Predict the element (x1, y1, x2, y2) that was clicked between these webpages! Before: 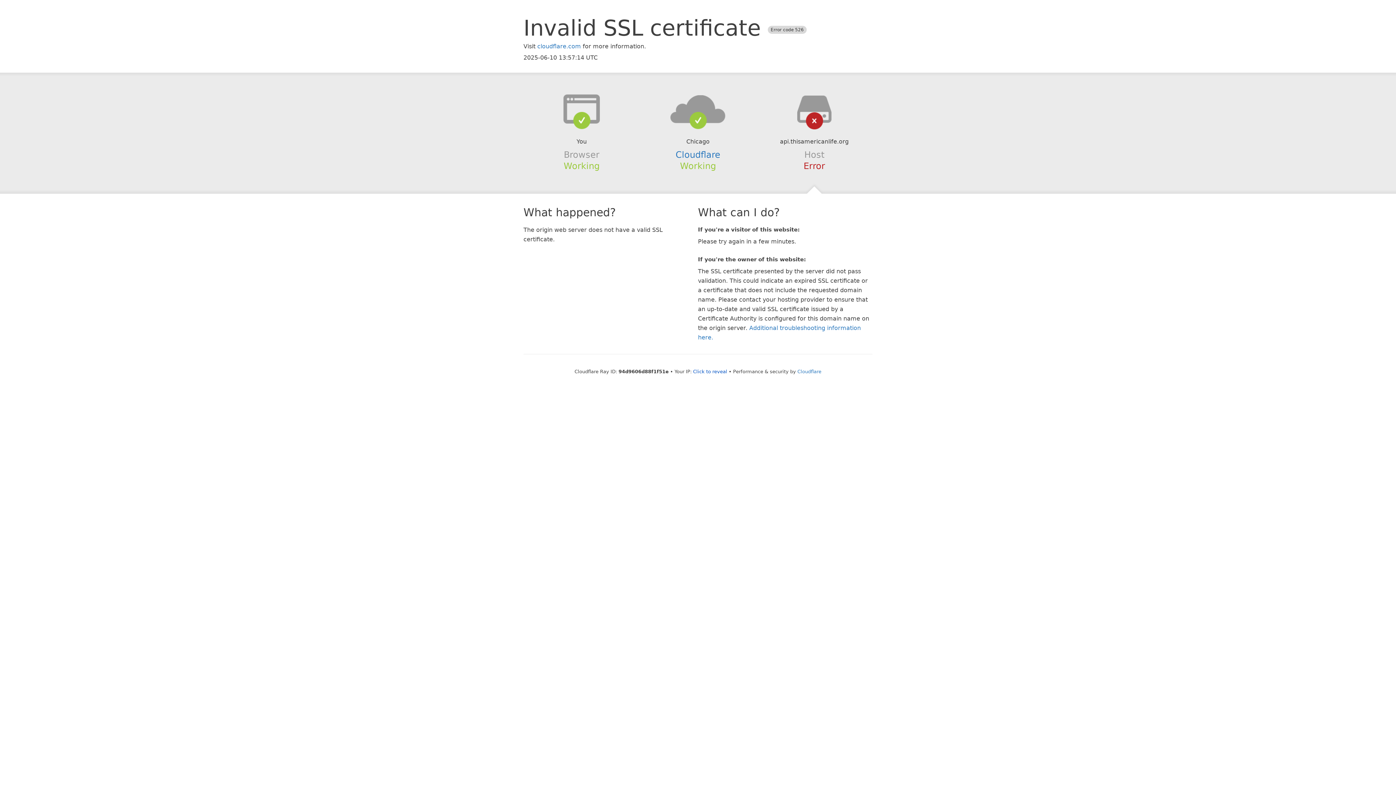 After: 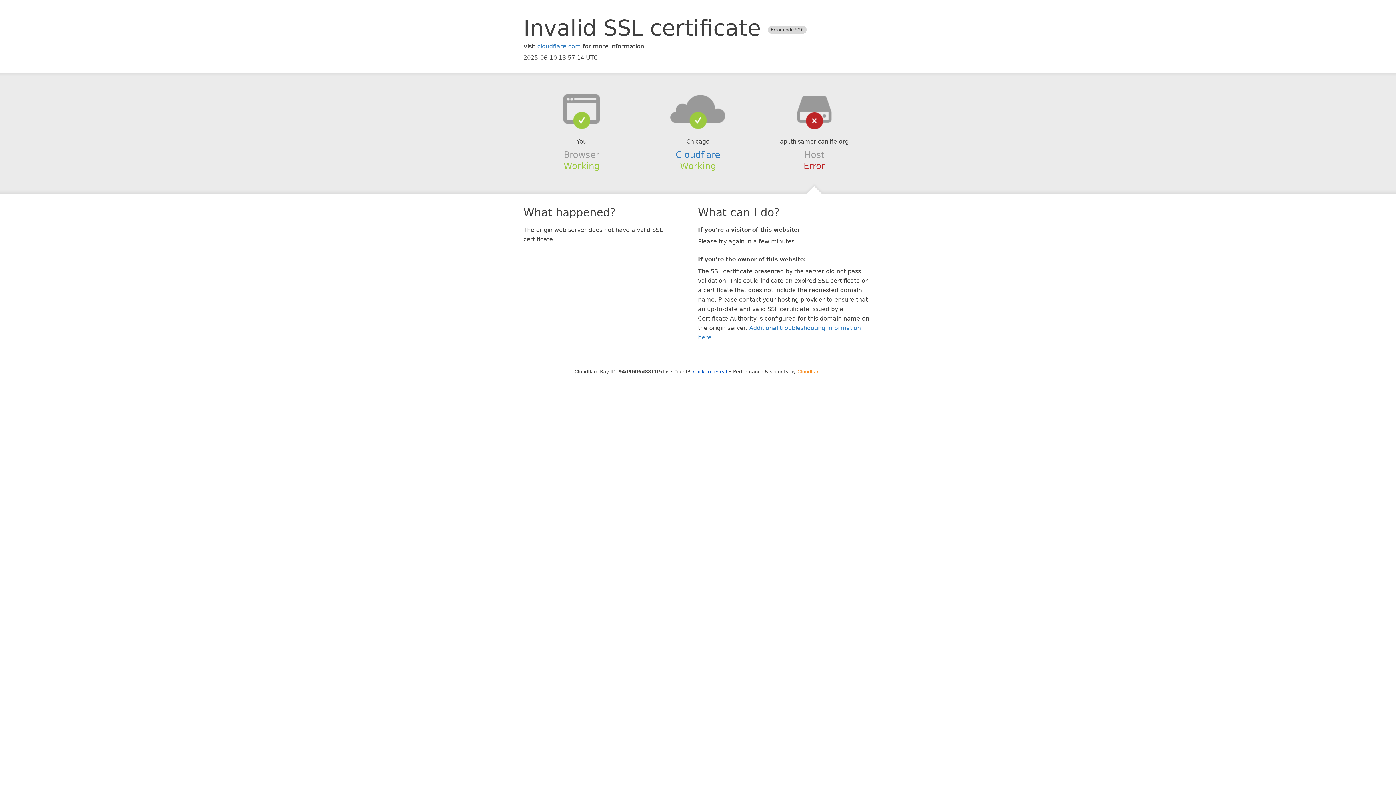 Action: label: Cloudflare bbox: (797, 368, 821, 374)